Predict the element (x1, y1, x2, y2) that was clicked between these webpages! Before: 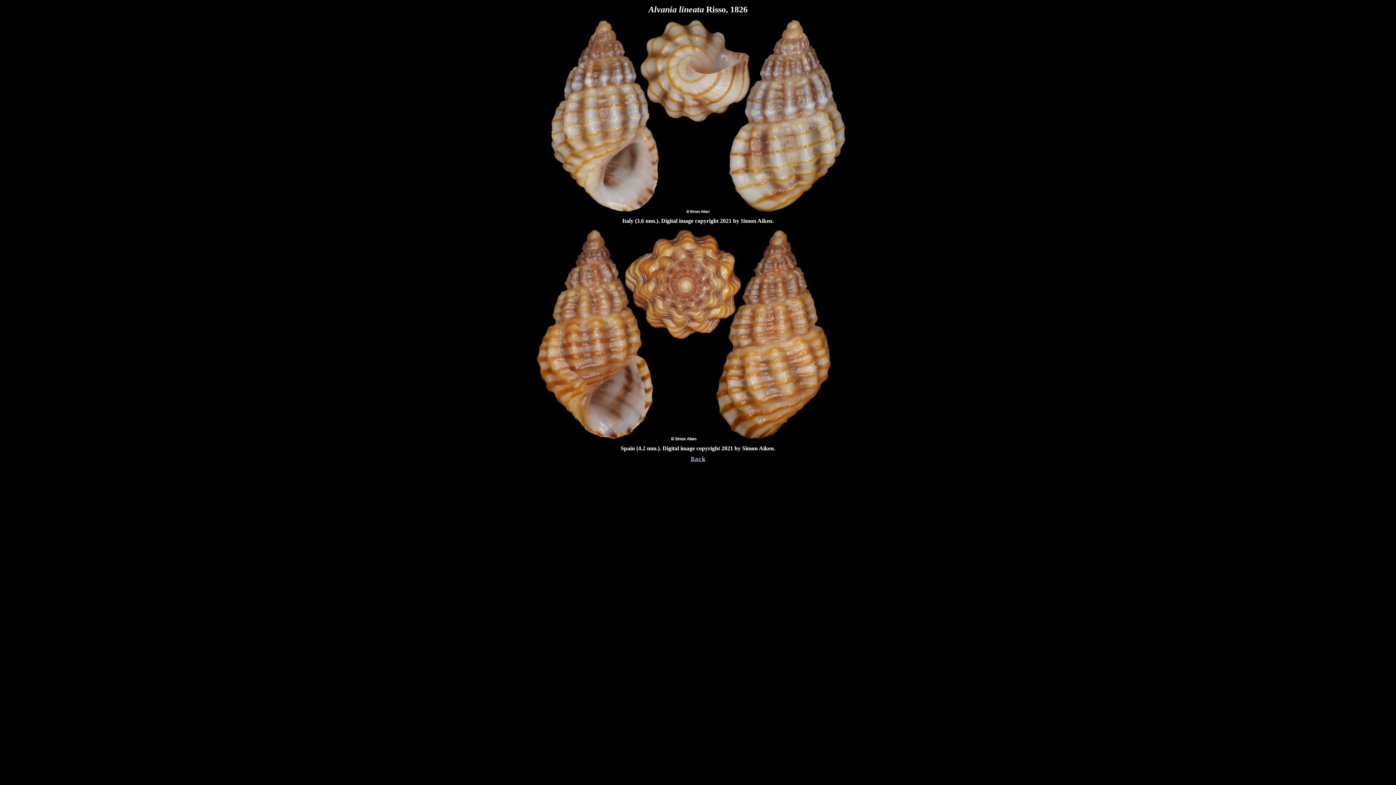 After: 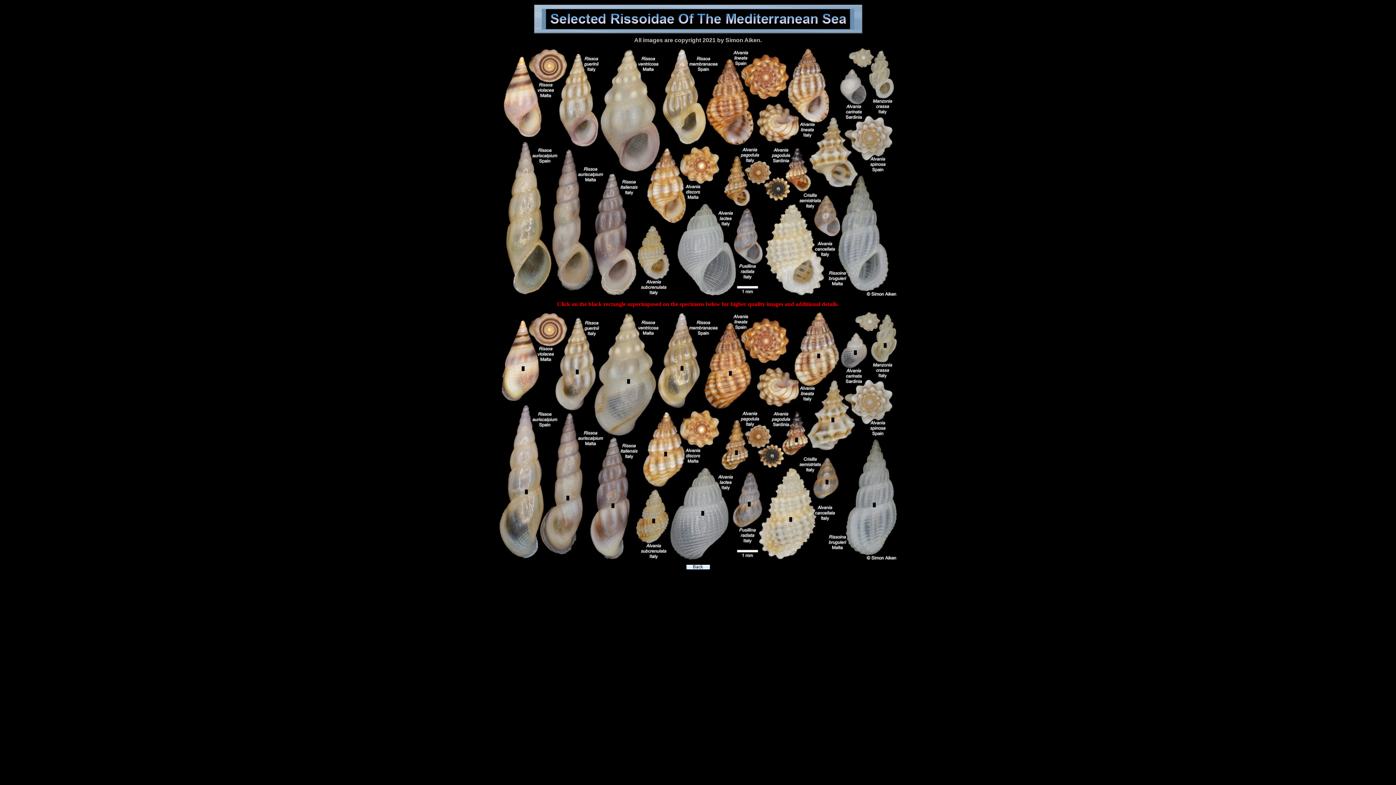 Action: bbox: (689, 457, 706, 464)